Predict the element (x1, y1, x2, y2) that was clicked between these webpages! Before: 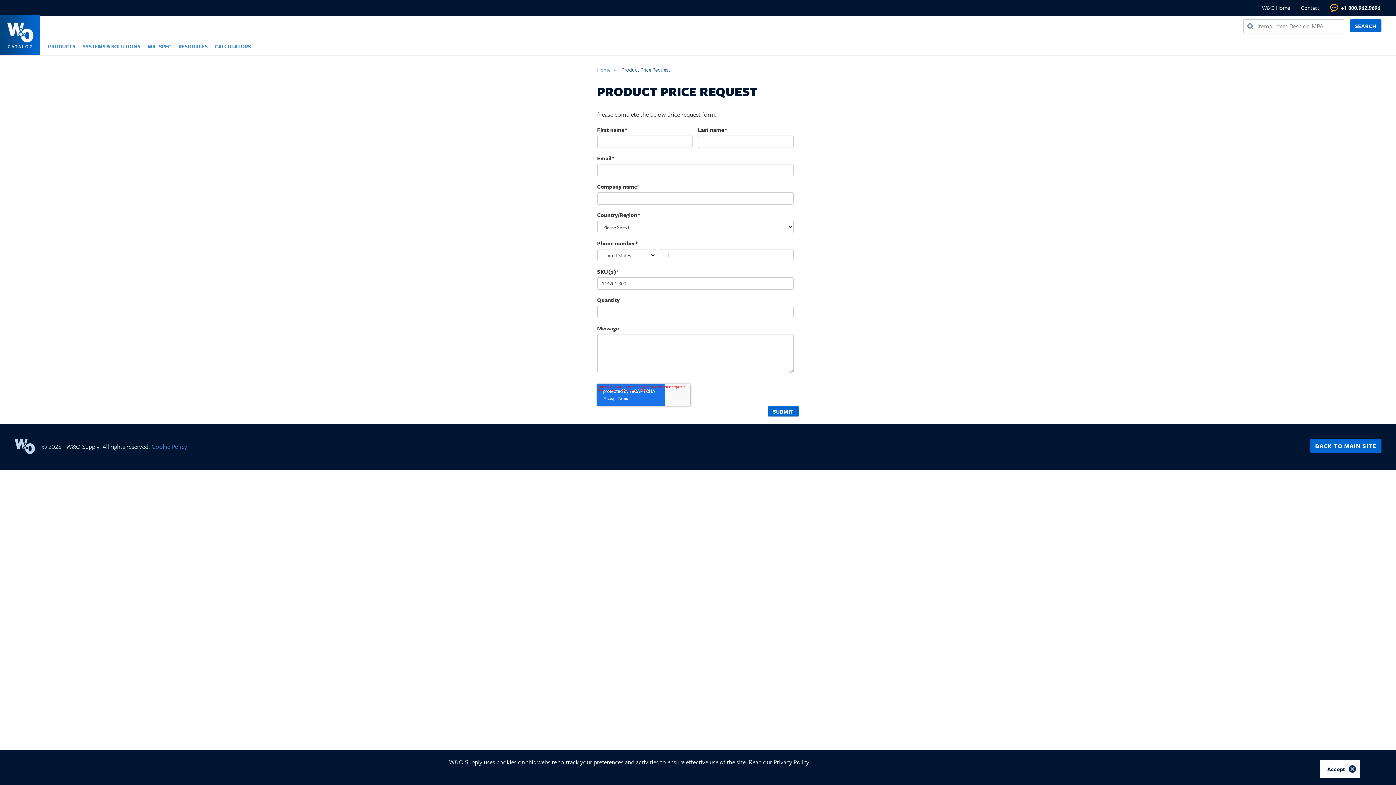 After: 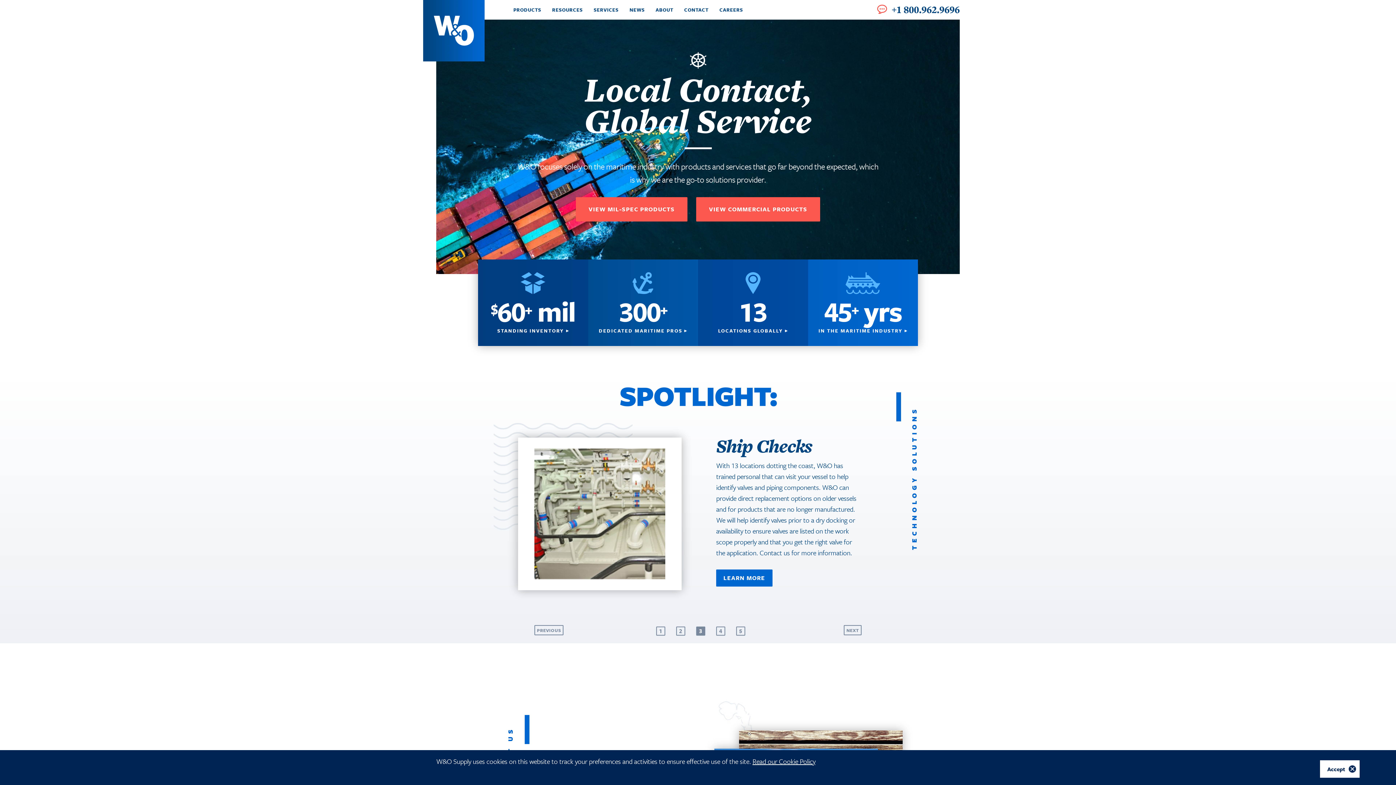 Action: bbox: (14, 438, 34, 454)